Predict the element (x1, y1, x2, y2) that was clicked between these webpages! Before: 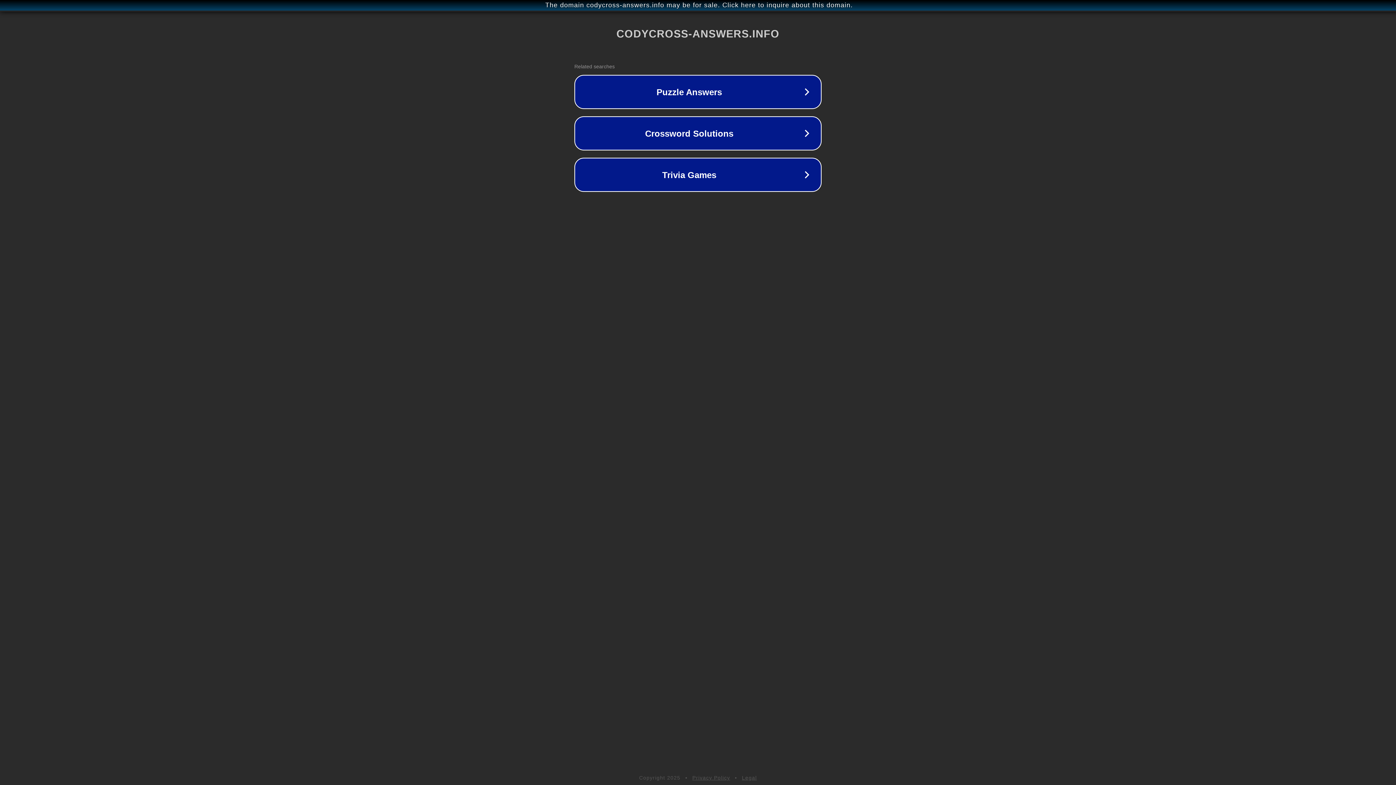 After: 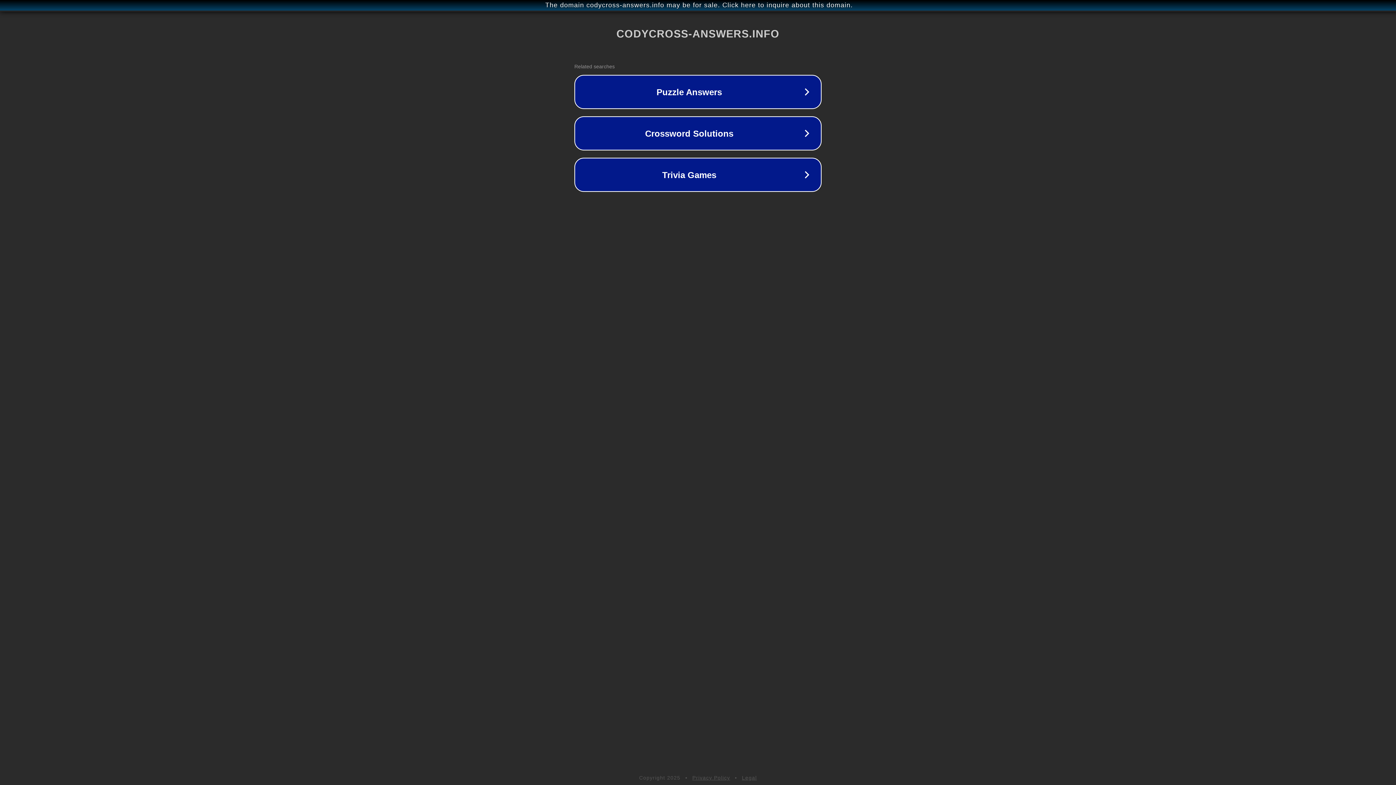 Action: label: Privacy Policy bbox: (692, 775, 730, 781)